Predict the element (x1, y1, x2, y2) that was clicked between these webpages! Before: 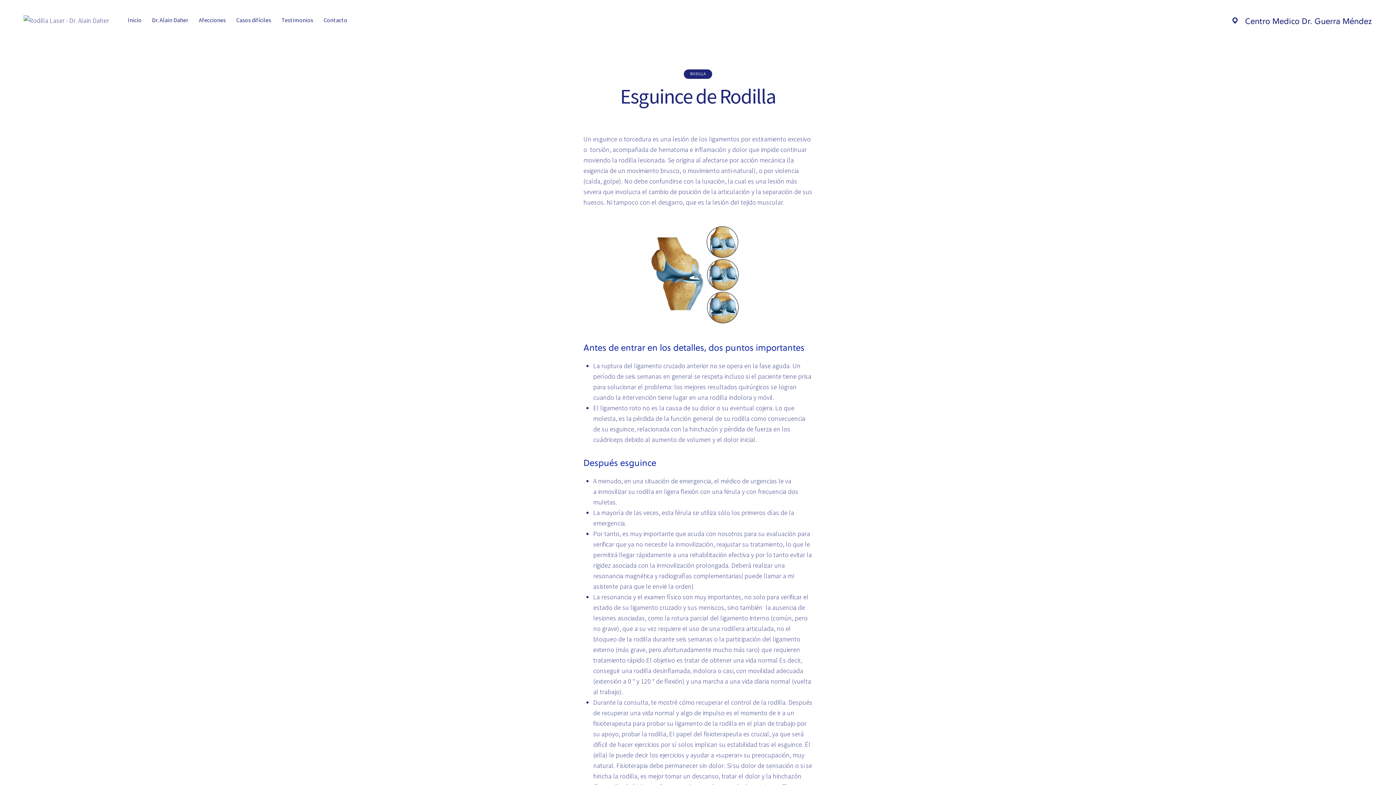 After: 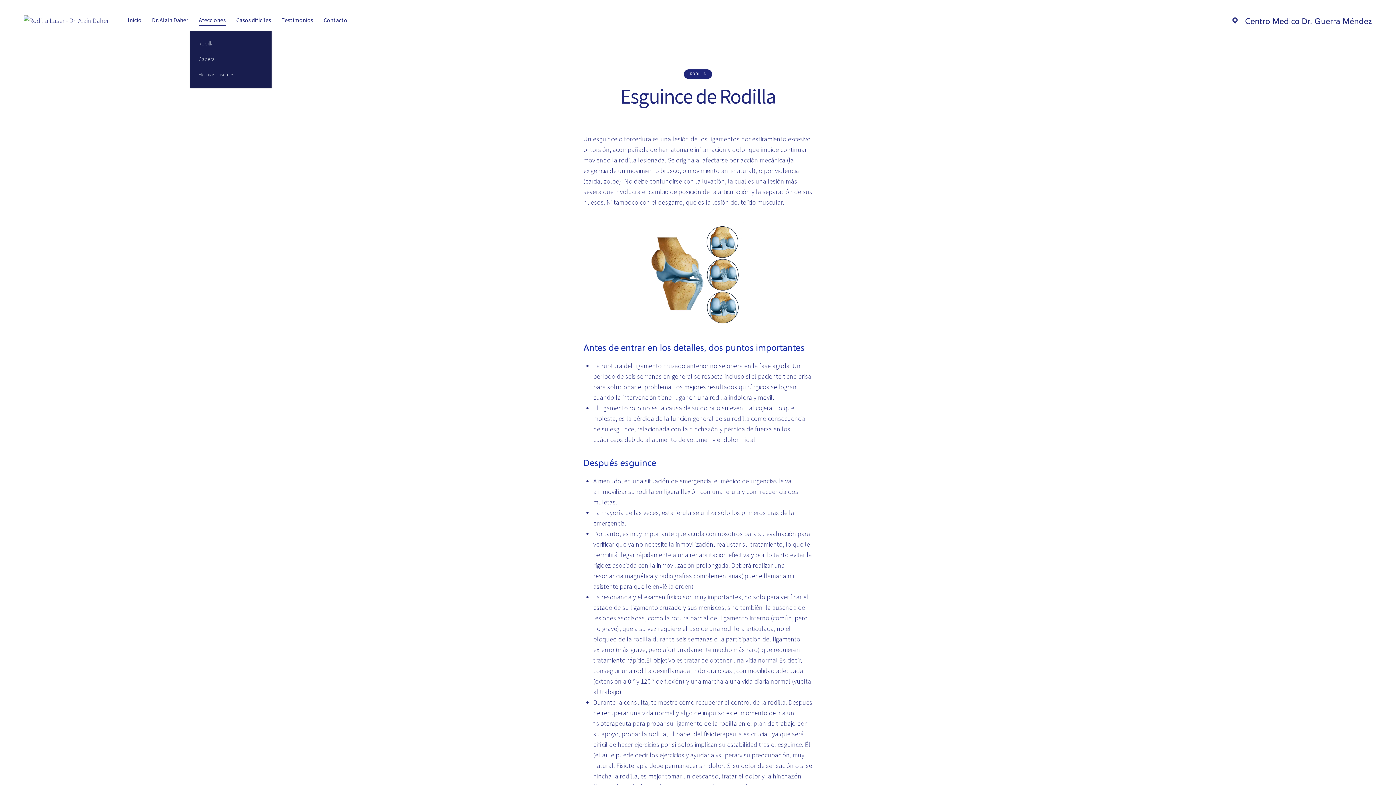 Action: bbox: (193, 10, 231, 30) label: Afecciones